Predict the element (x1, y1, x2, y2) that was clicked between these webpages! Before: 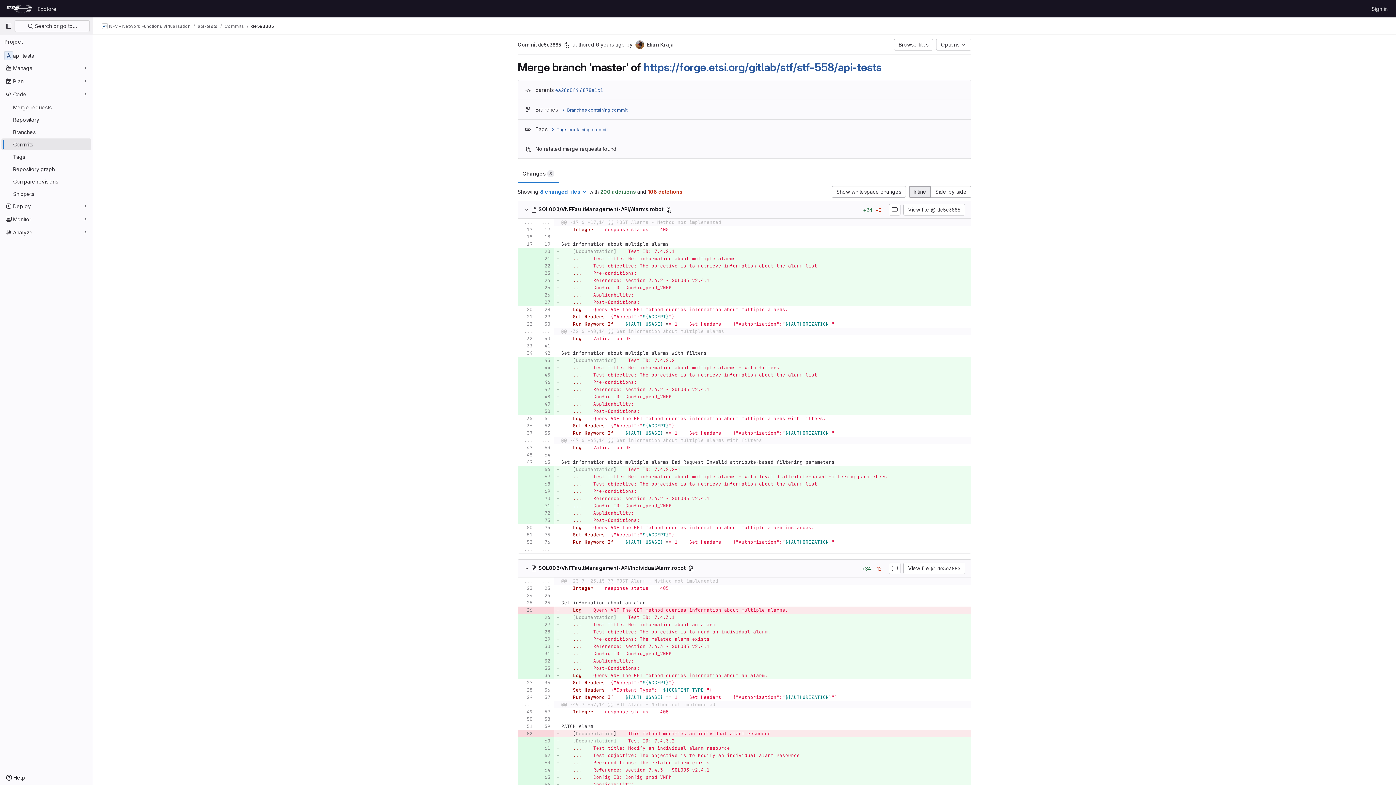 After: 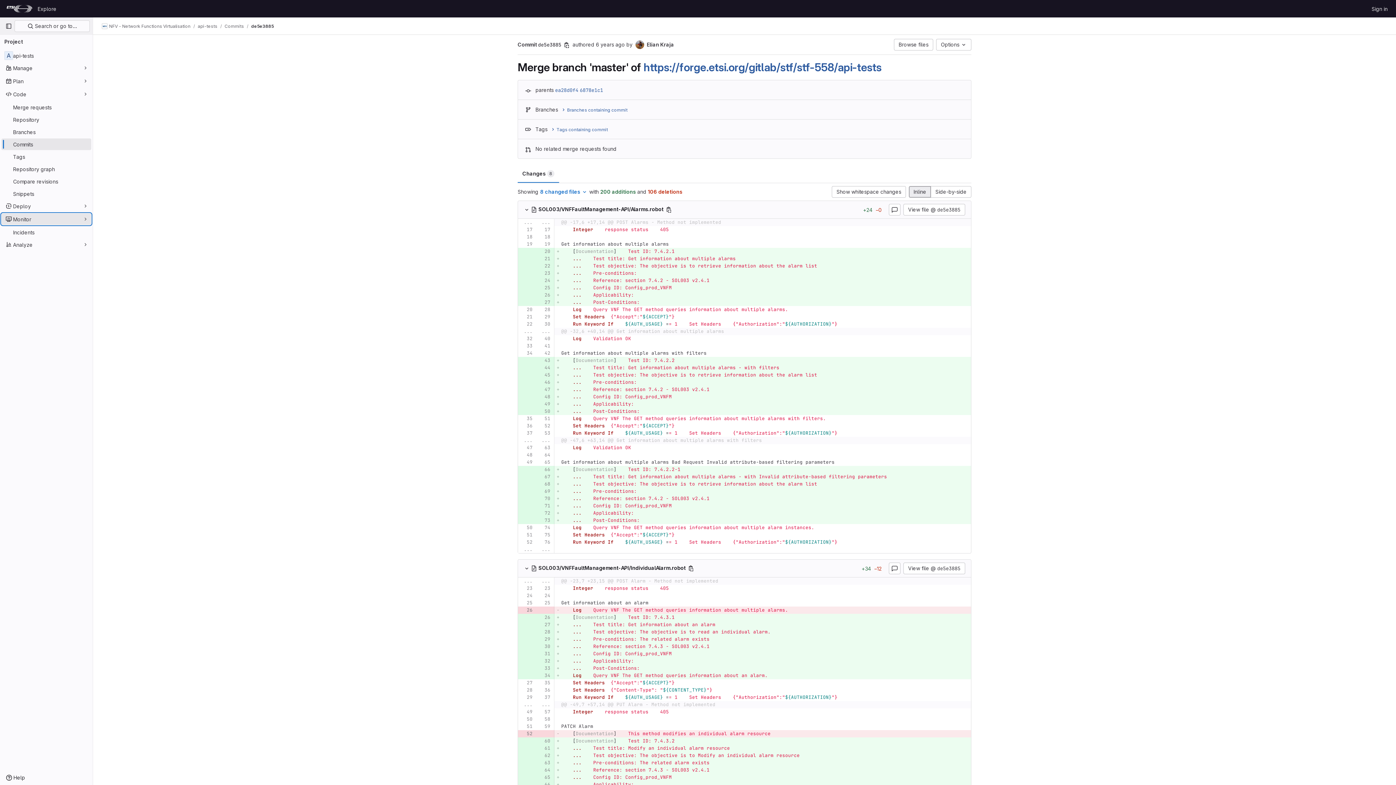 Action: label: Monitor bbox: (1, 213, 91, 225)